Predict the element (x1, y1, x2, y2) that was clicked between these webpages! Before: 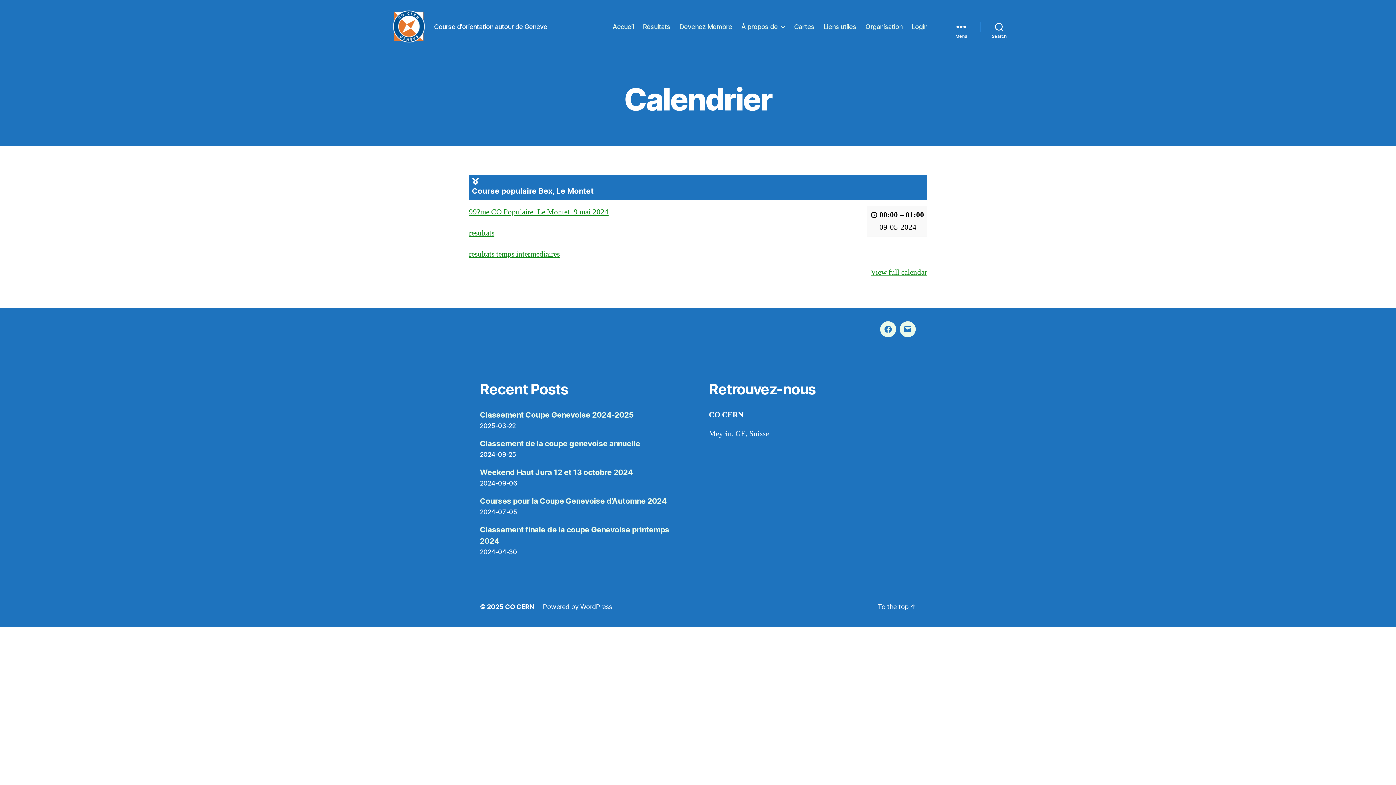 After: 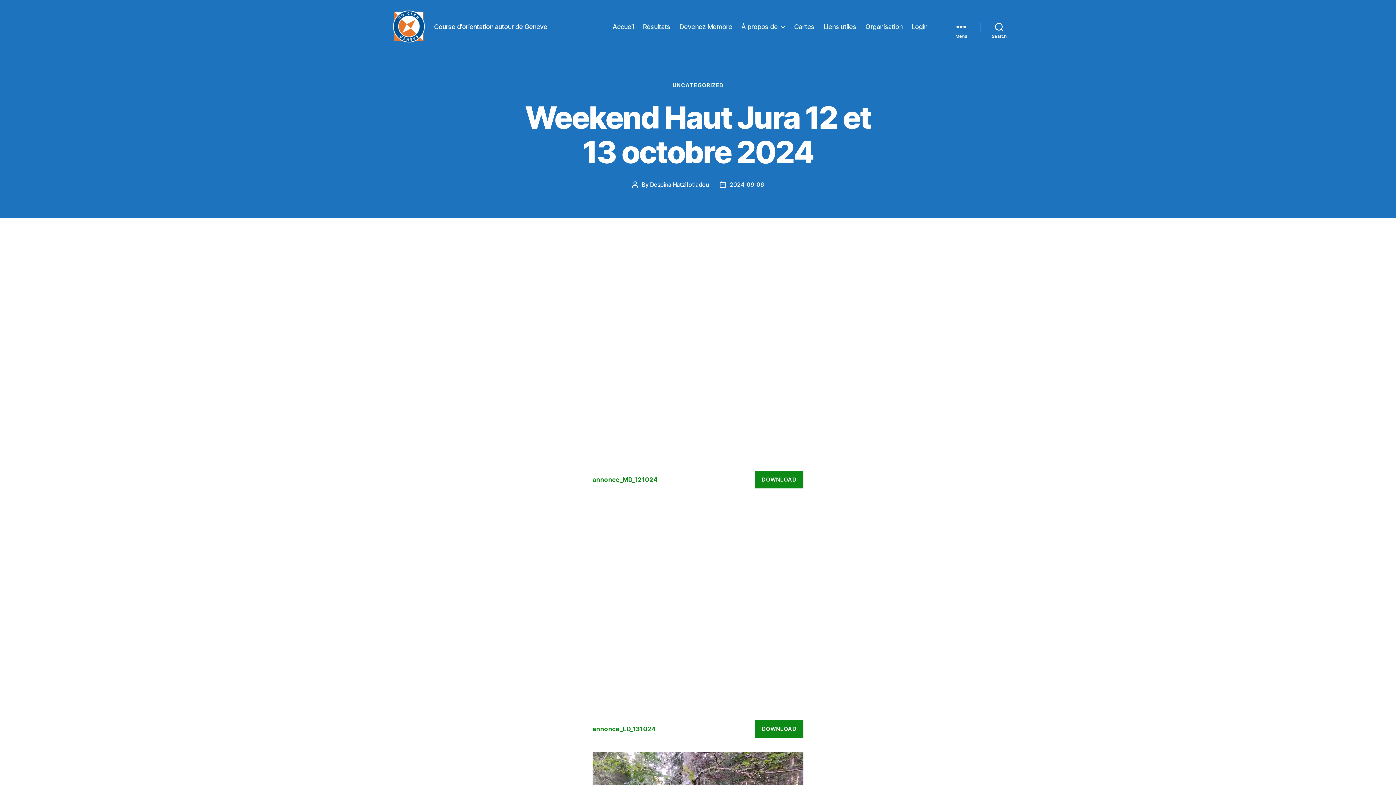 Action: bbox: (480, 468, 632, 477) label: Weekend Haut Jura 12 et 13 octobre 2024